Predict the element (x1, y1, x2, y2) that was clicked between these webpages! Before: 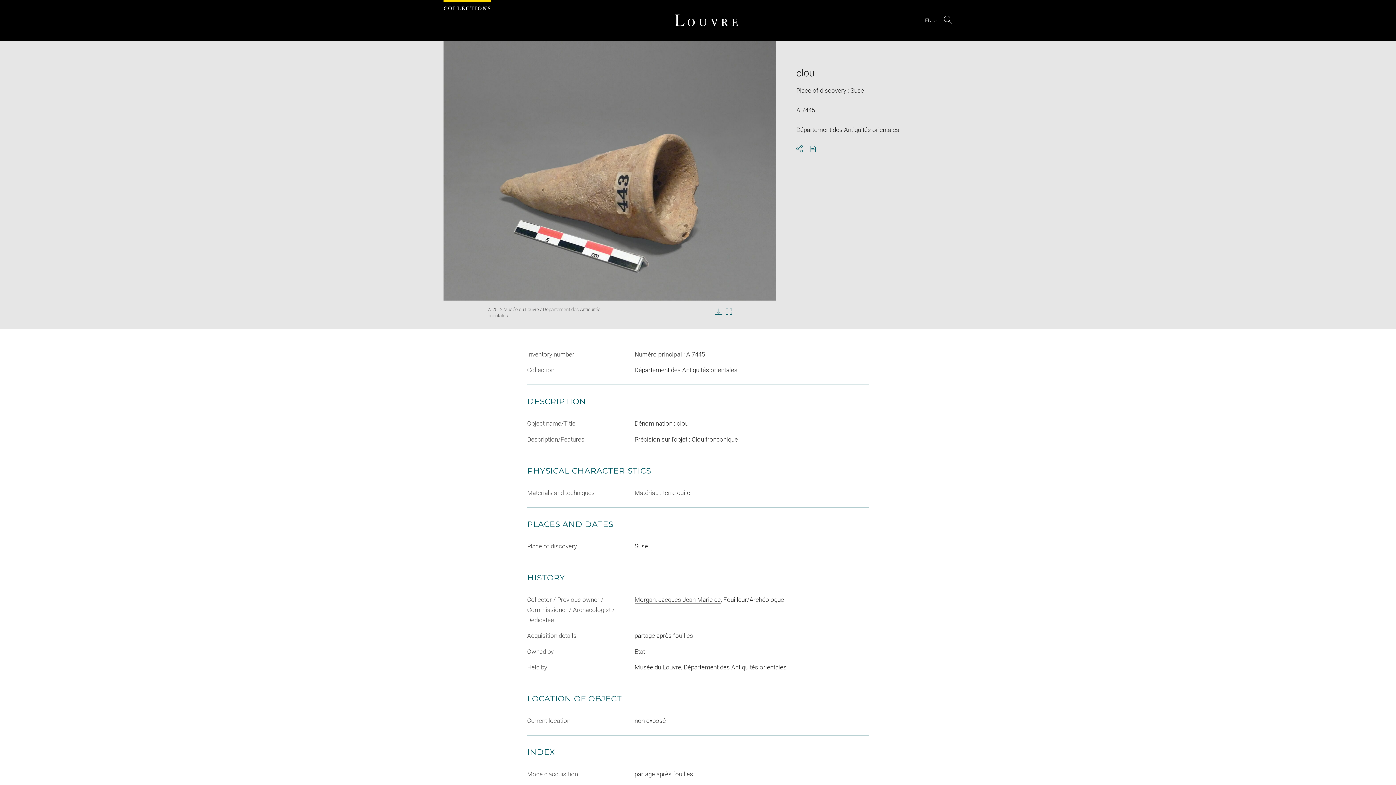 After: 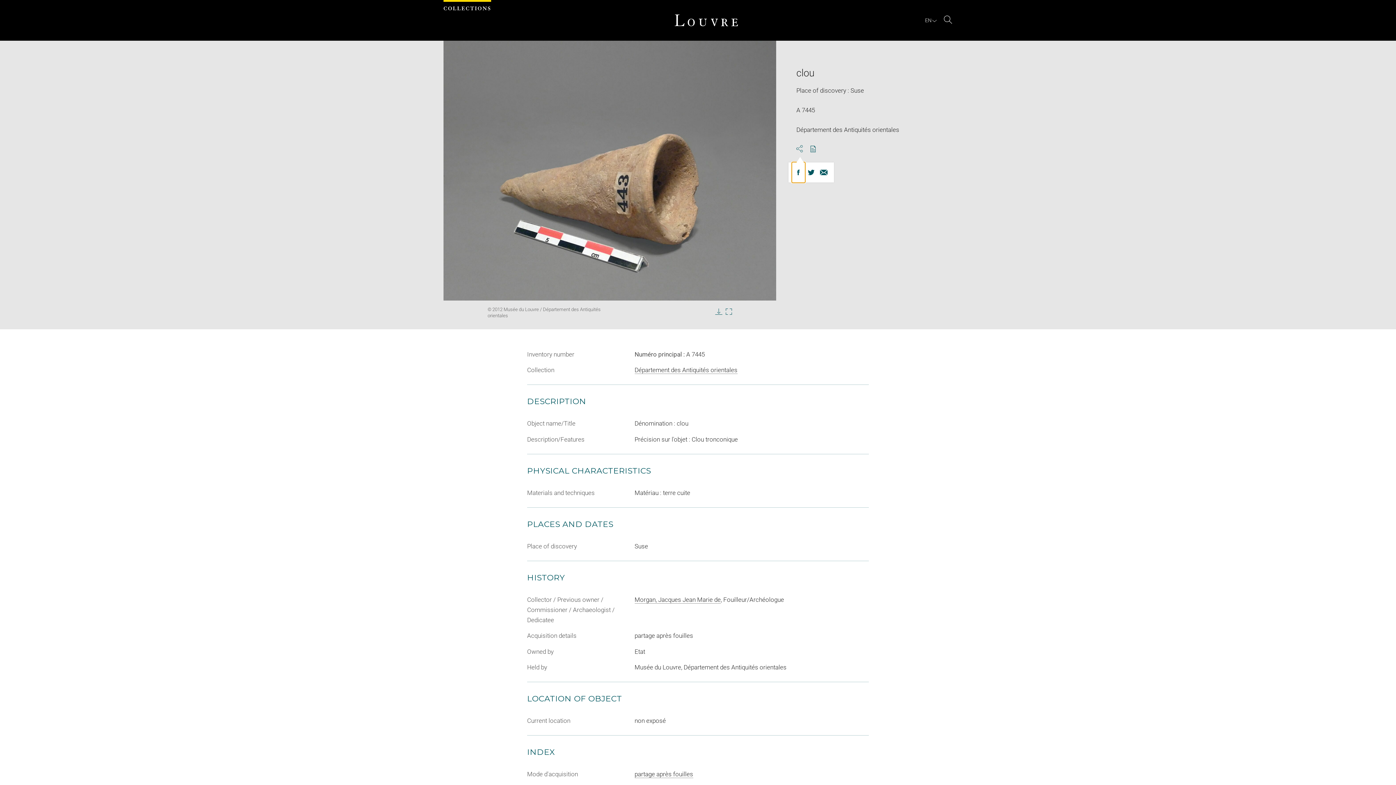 Action: label: Share bbox: (796, 144, 803, 153)